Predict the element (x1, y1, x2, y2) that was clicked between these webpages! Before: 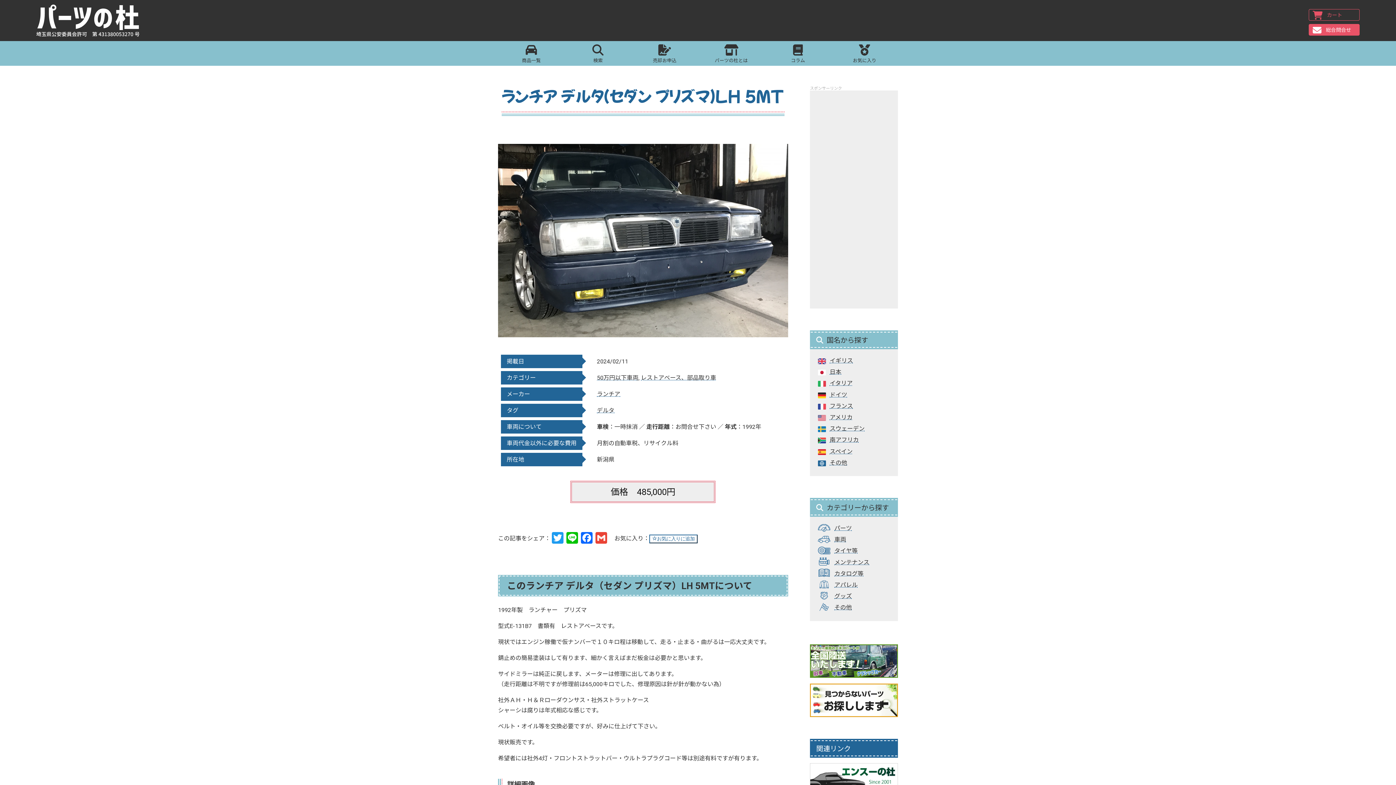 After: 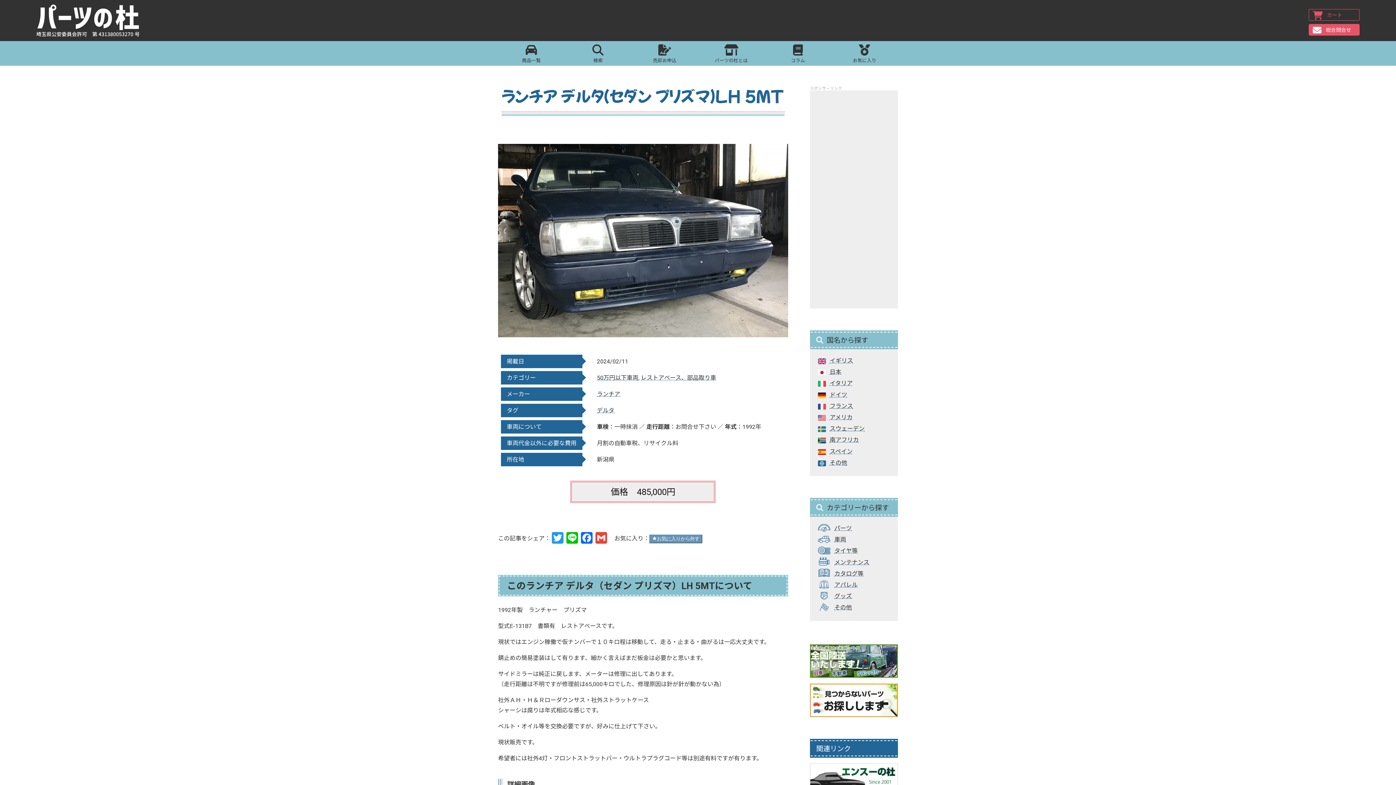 Action: bbox: (649, 534, 697, 543) label: お気に入りに追加